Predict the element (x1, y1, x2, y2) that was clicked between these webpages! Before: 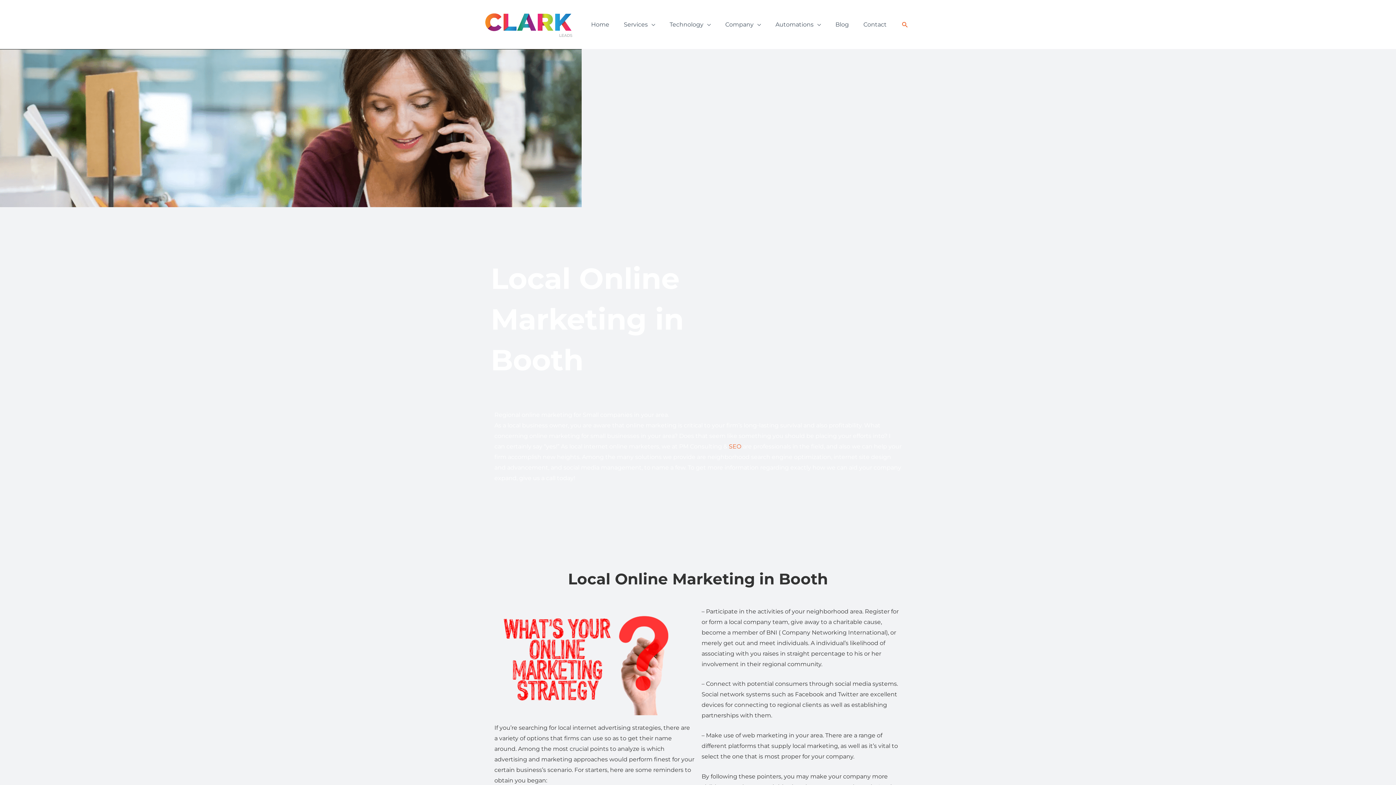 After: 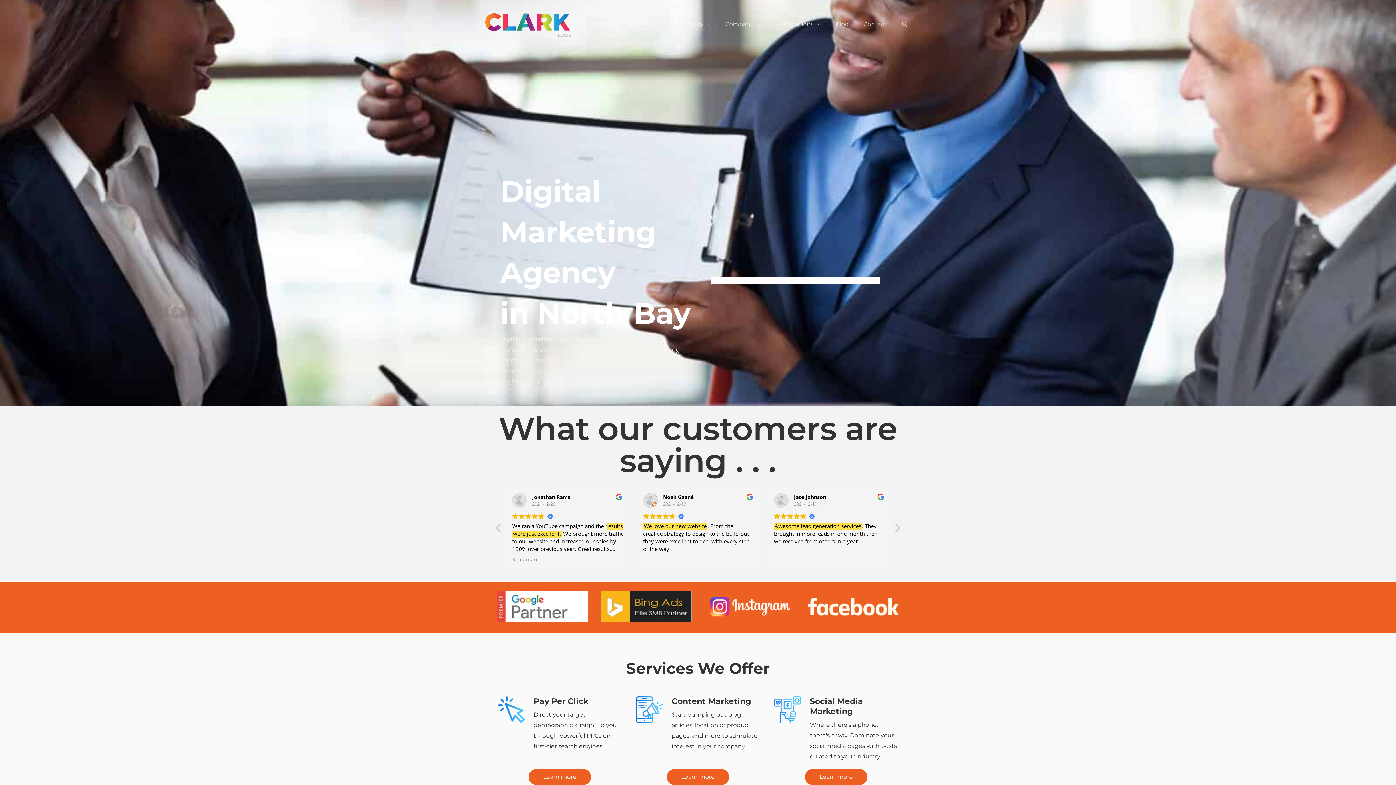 Action: label: Home bbox: (584, 12, 616, 36)